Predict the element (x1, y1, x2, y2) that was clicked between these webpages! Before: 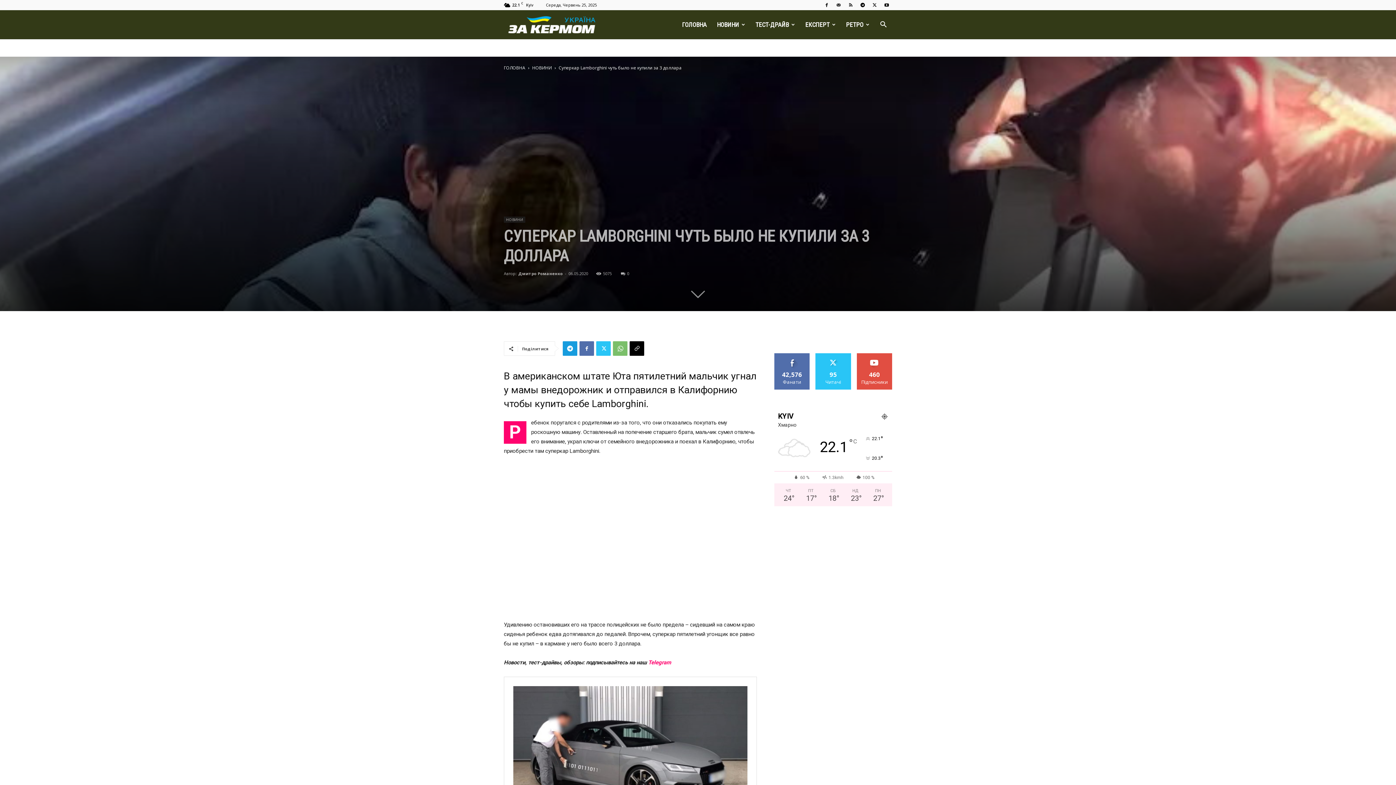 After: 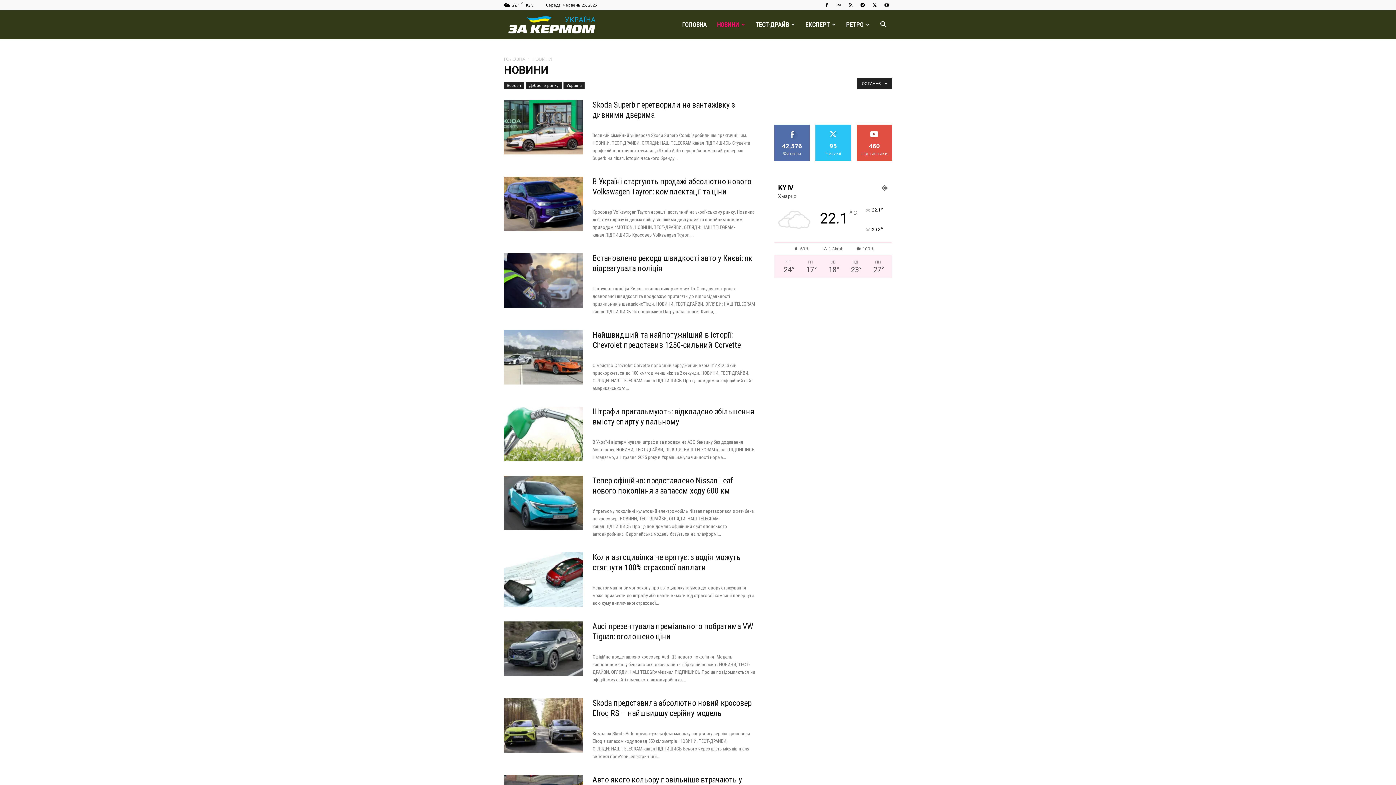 Action: bbox: (532, 64, 552, 70) label: НОВИНИ